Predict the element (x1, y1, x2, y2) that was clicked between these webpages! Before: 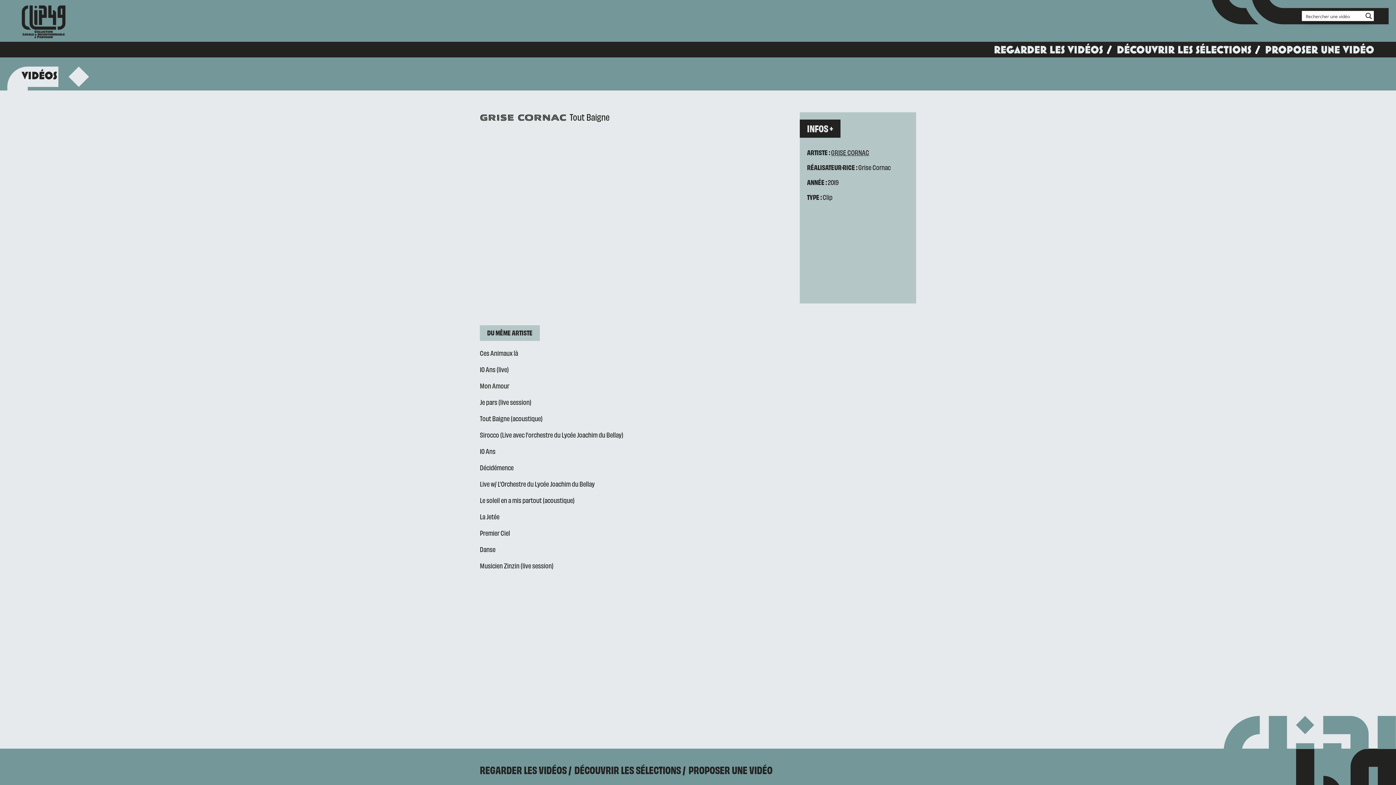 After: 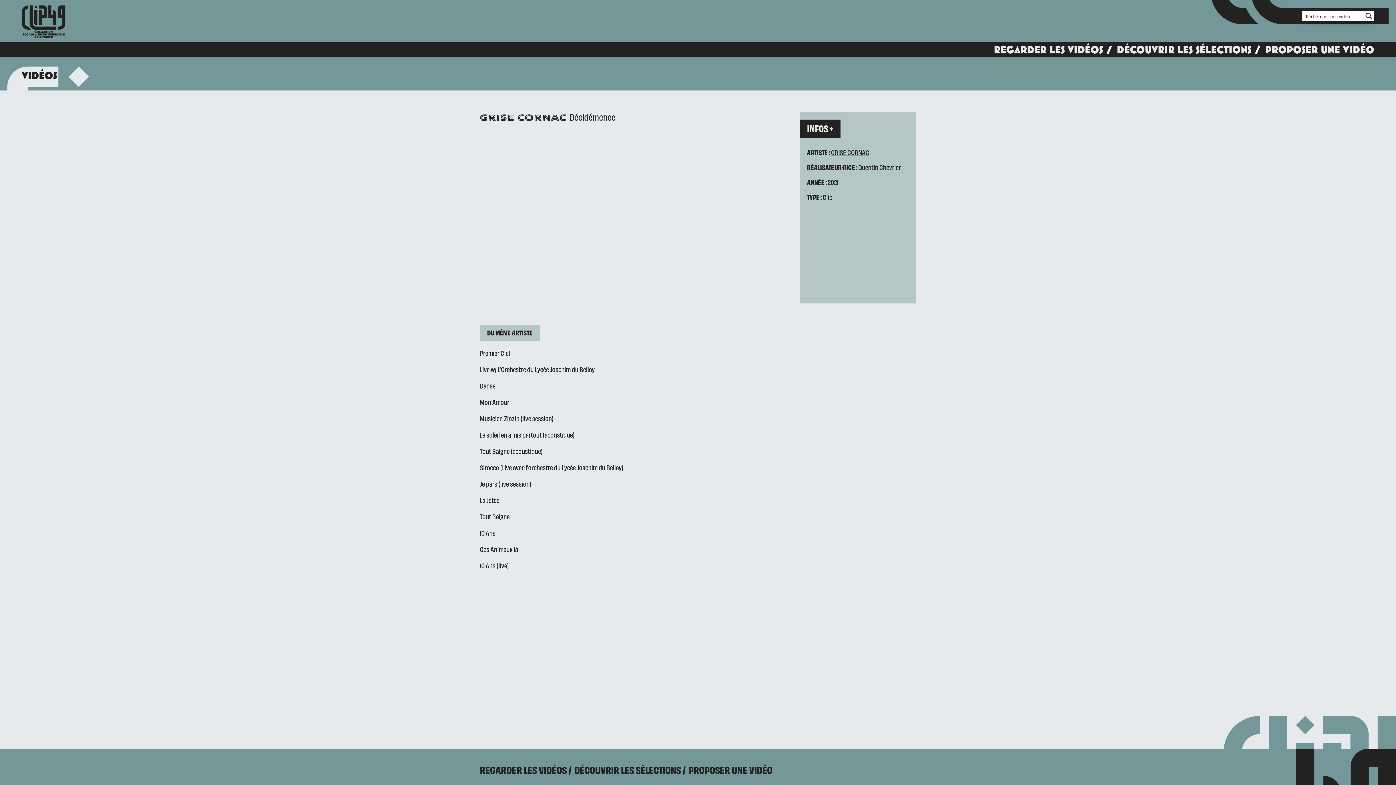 Action: label: Décidémence bbox: (480, 462, 513, 471)